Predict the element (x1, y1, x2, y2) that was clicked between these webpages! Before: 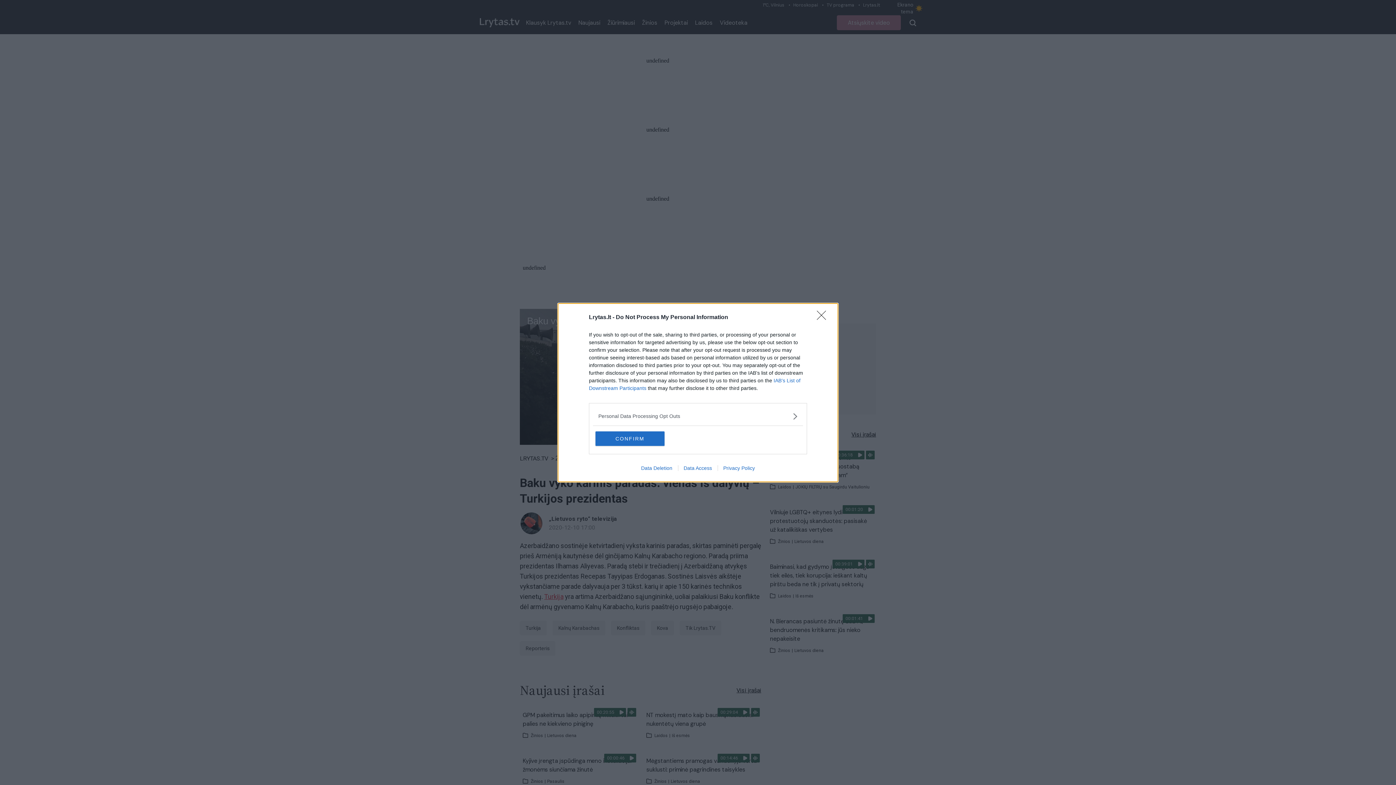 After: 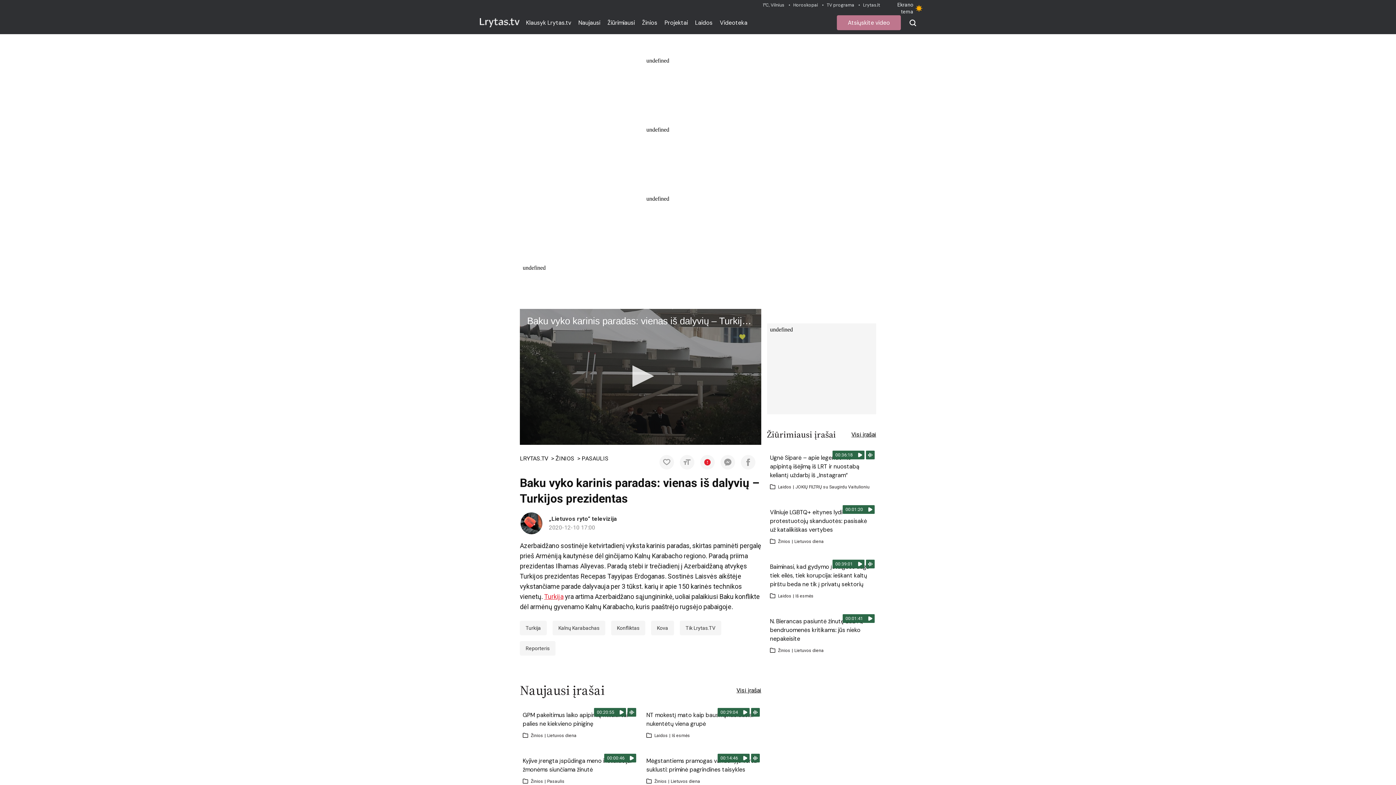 Action: bbox: (595, 431, 664, 446) label: CONFIRM